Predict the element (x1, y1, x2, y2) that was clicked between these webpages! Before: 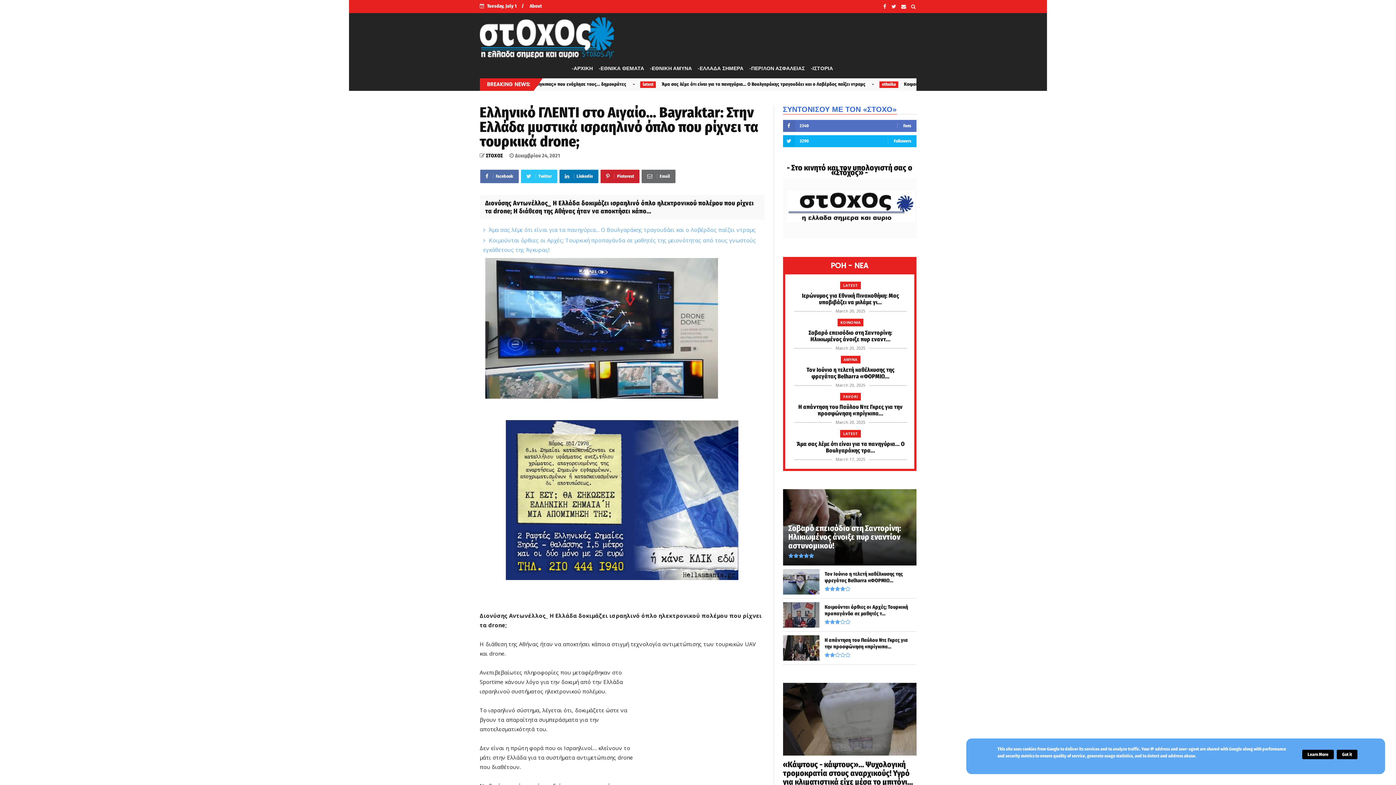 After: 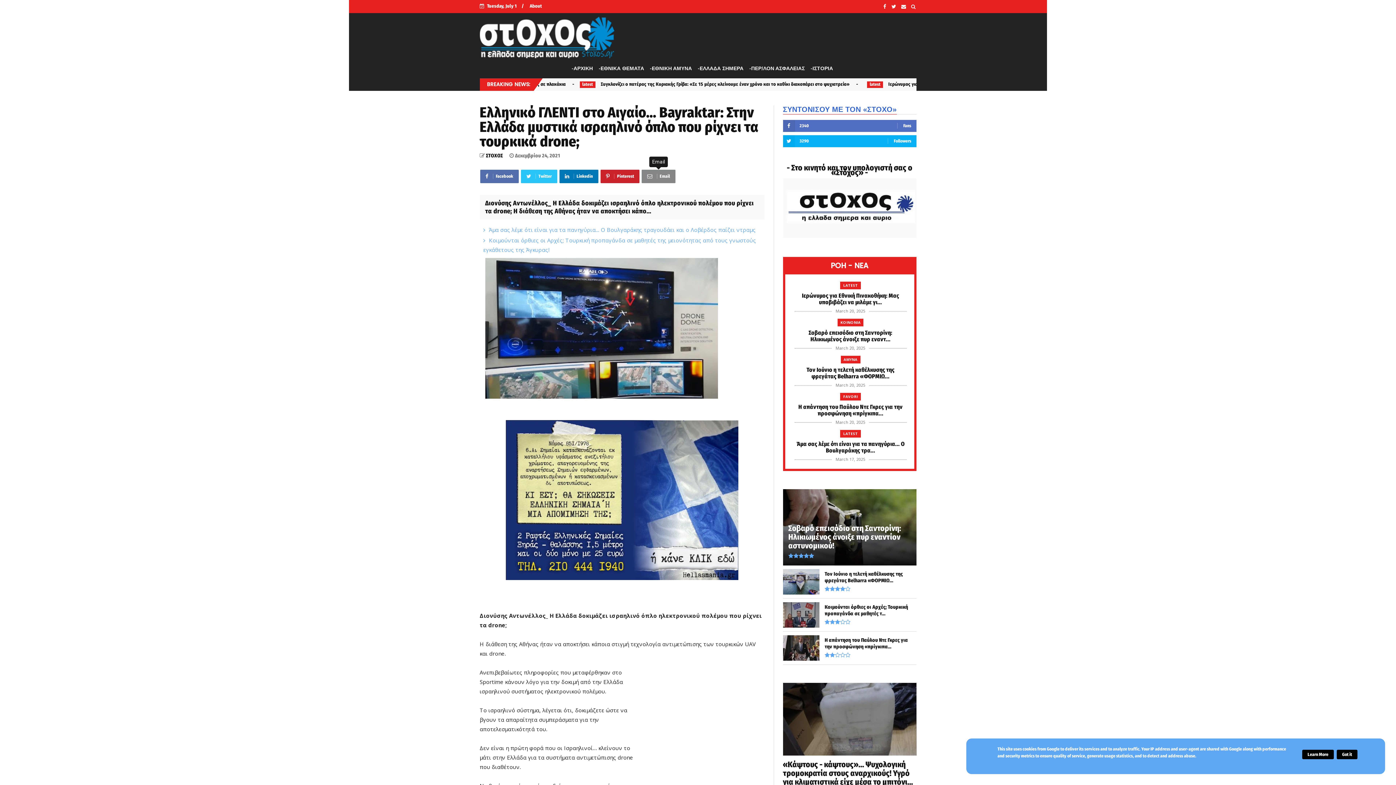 Action: bbox: (641, 169, 675, 183) label:  Email